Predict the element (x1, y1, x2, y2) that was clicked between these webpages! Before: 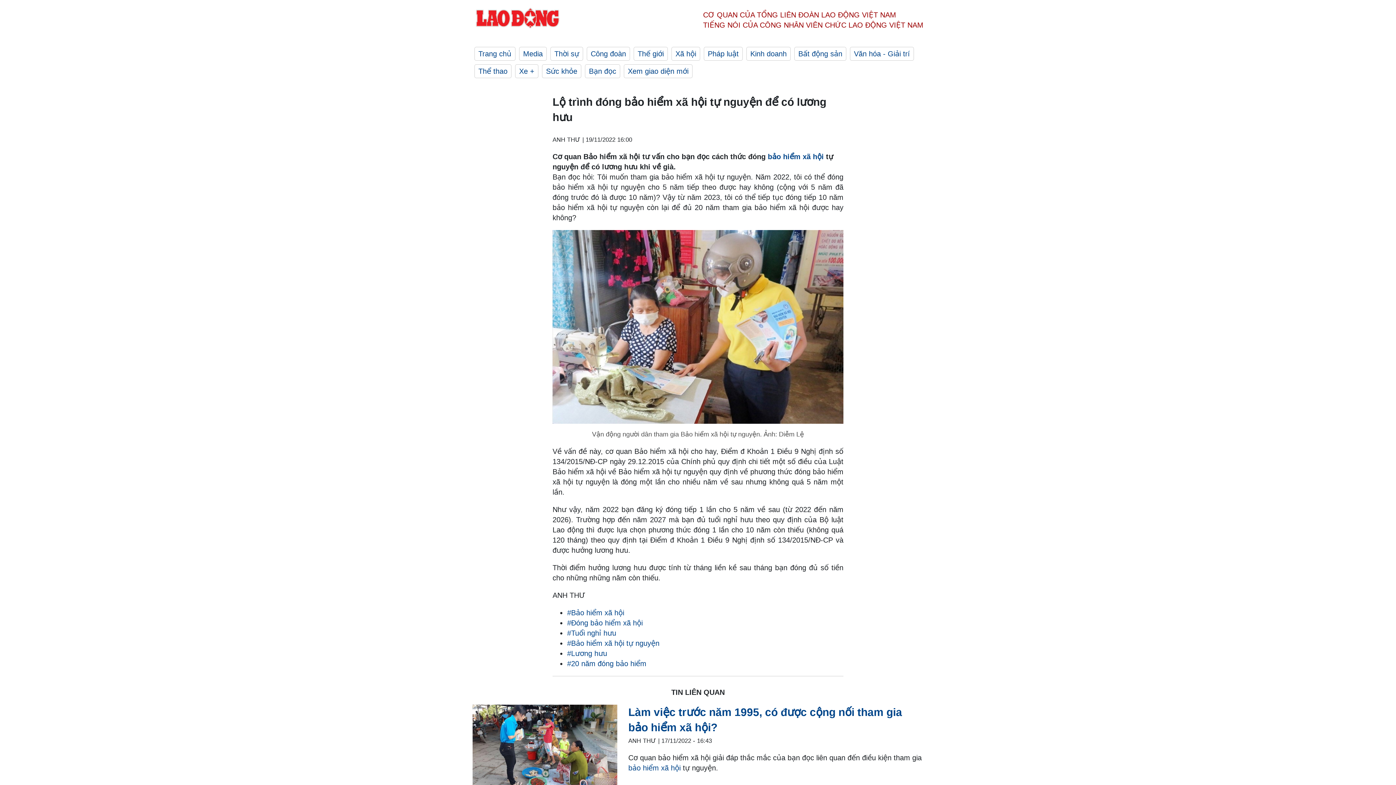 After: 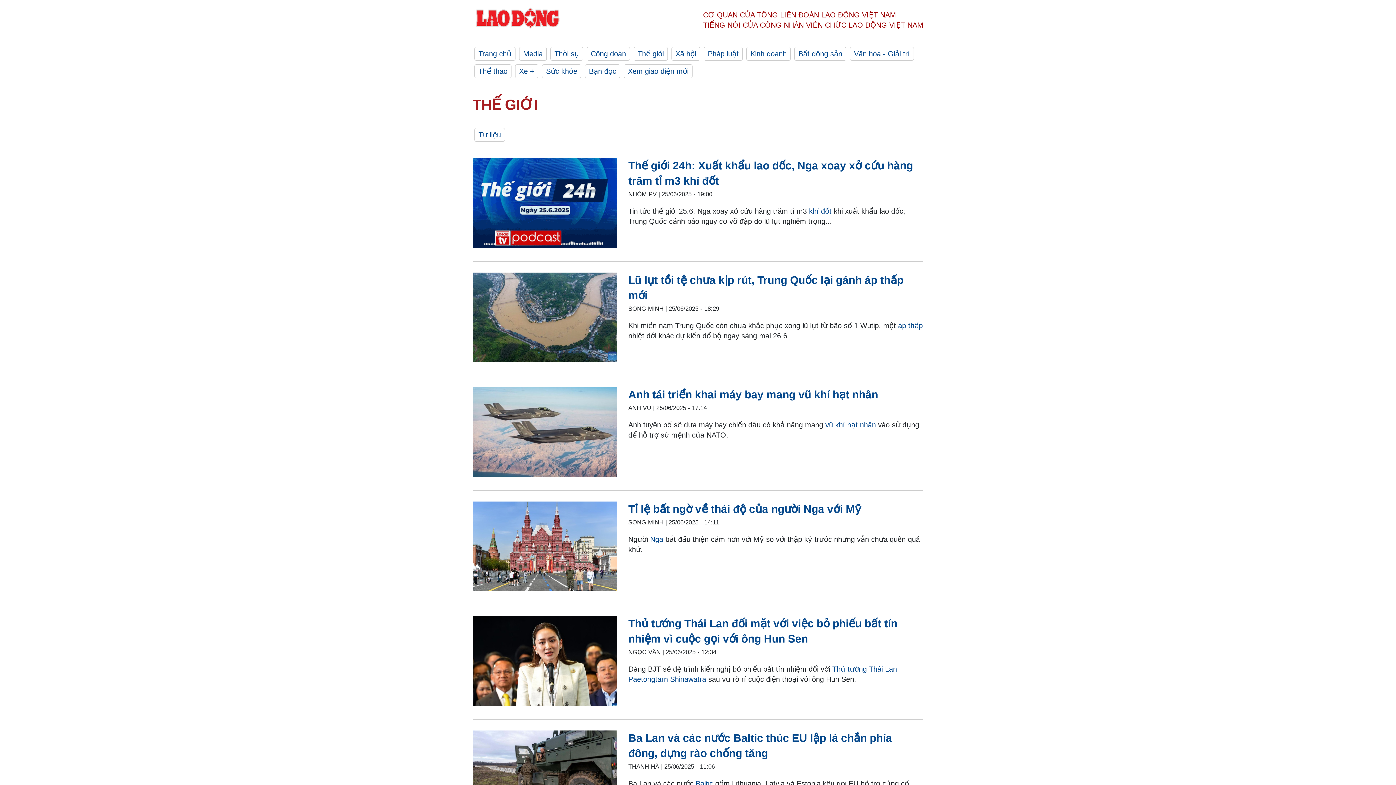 Action: label: Thế giới bbox: (633, 46, 668, 60)